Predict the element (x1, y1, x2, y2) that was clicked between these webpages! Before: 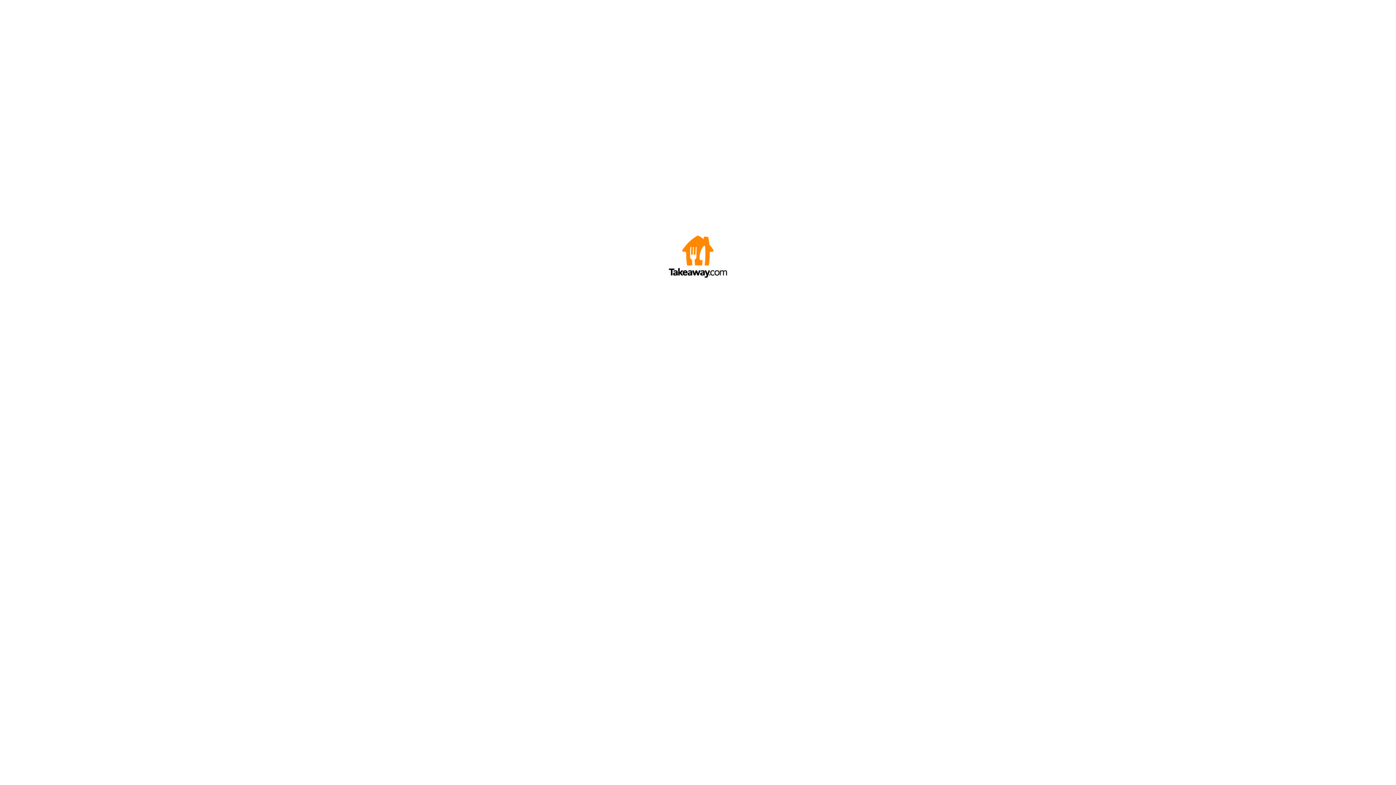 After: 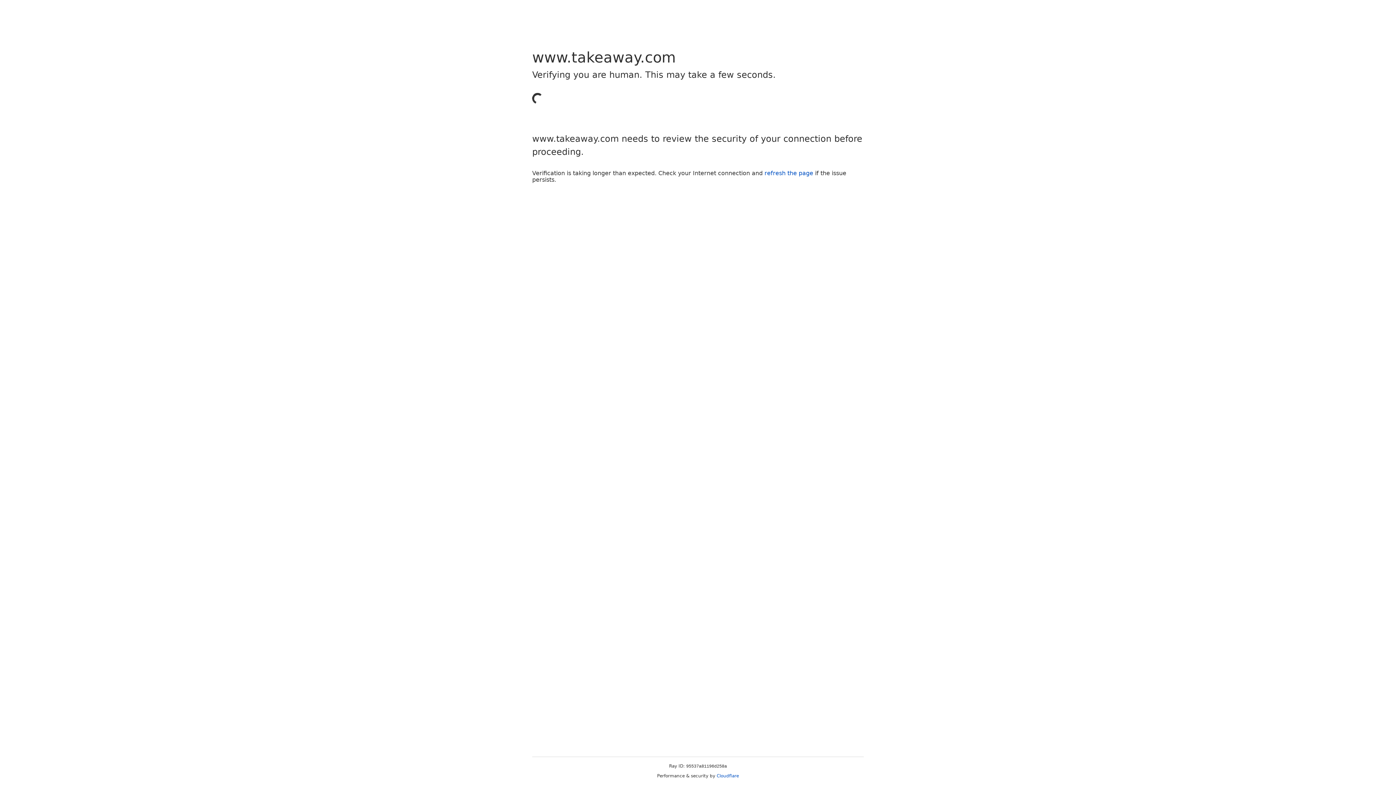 Action: bbox: (669, 272, 727, 278)